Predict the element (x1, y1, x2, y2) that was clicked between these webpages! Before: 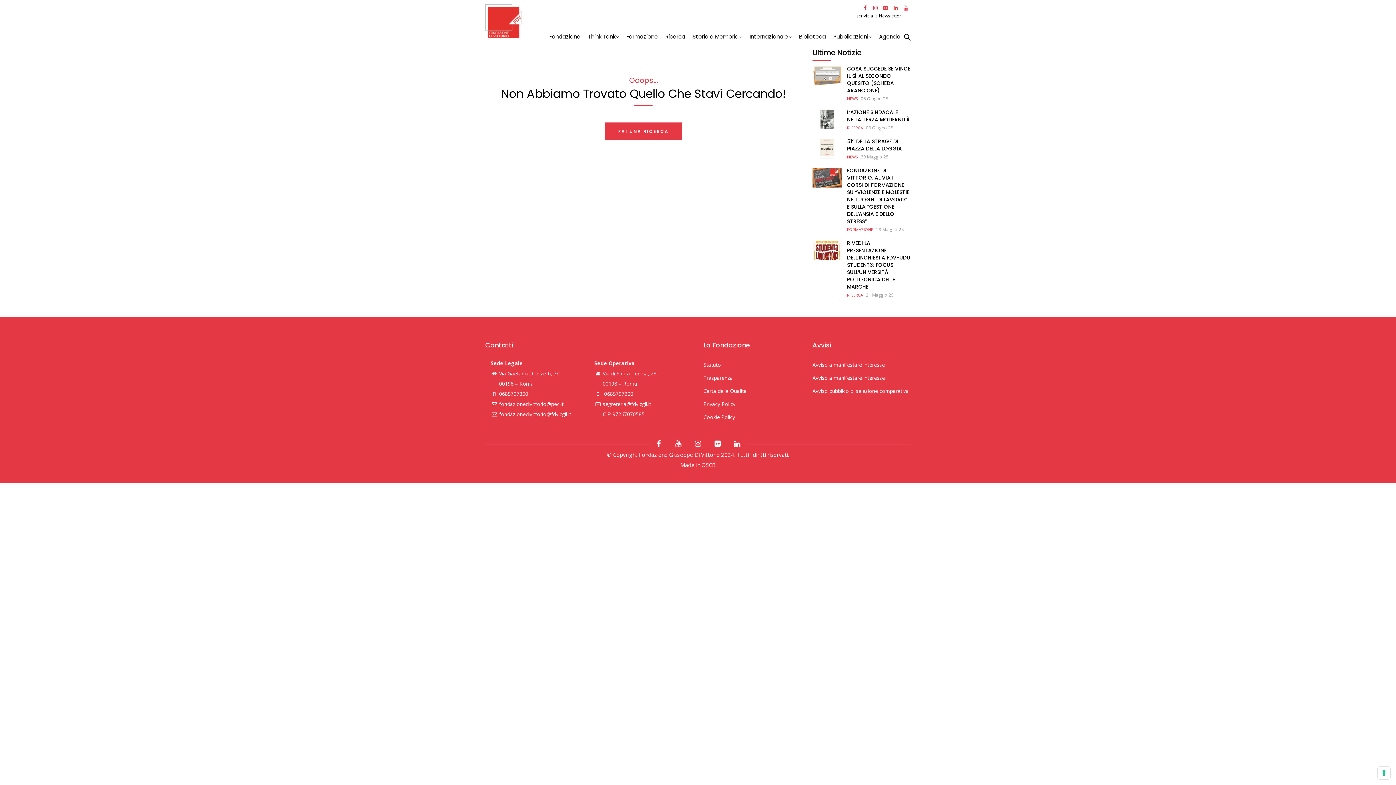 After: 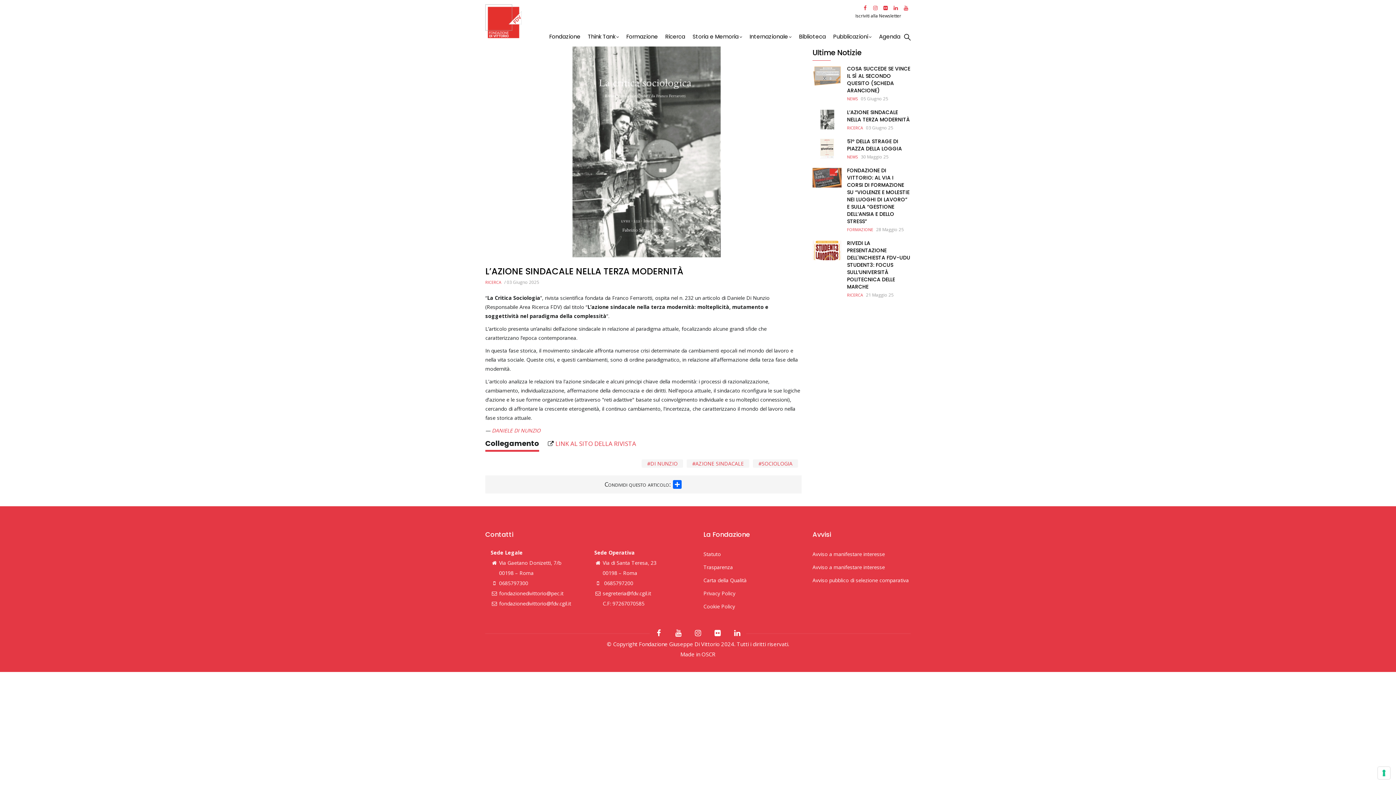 Action: label: L’AZIONE SINDACALE NELLA TERZA MODERNITÀ bbox: (847, 108, 910, 123)